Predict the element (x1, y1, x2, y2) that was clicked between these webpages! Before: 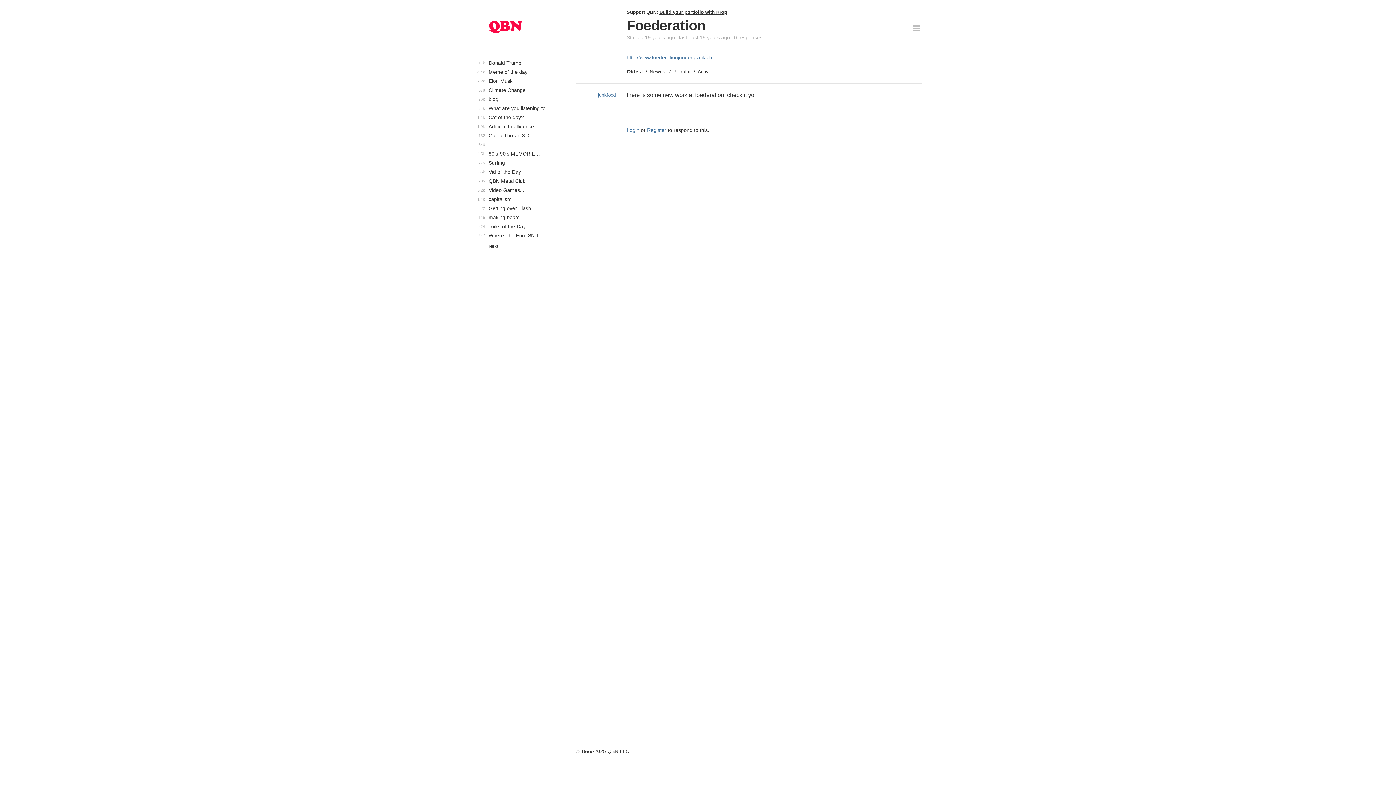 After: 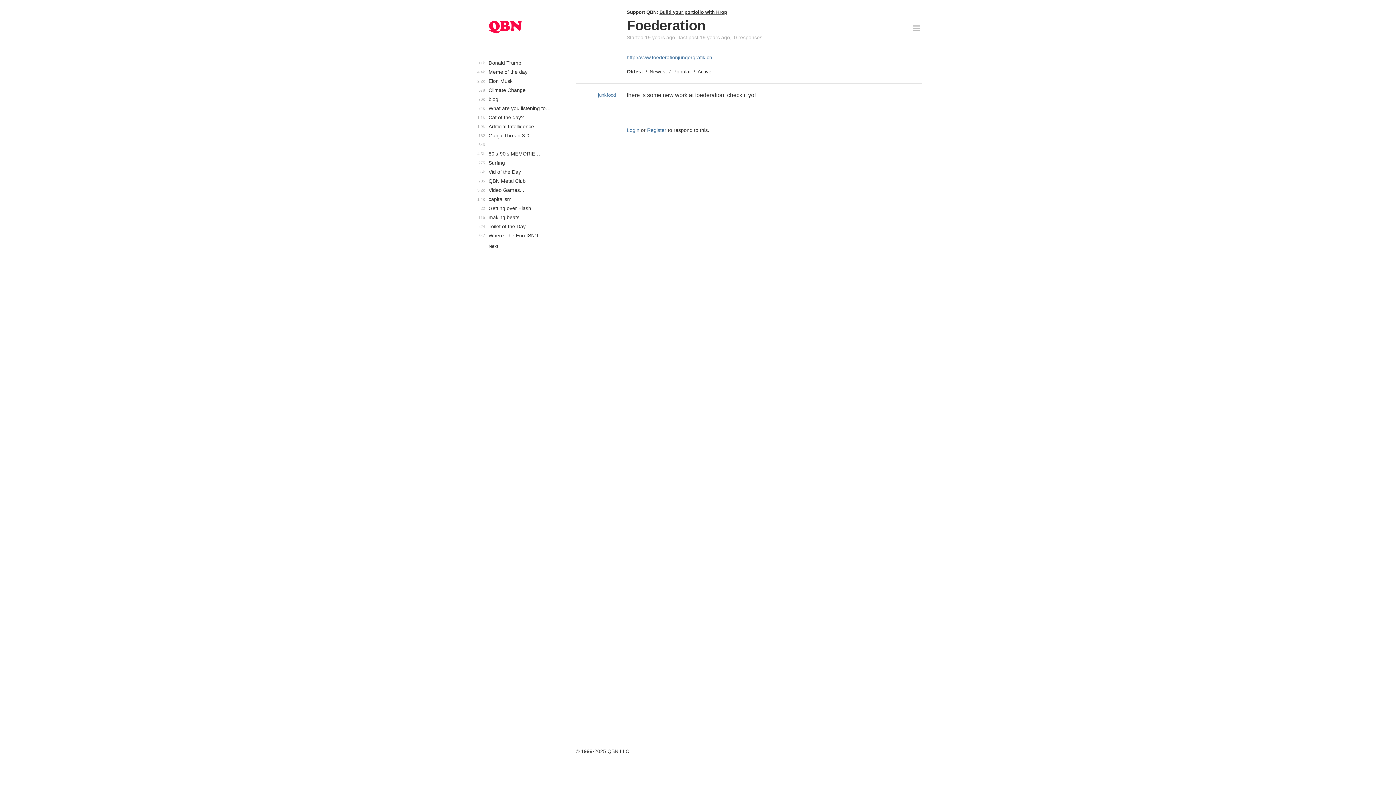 Action: label: Foederation bbox: (626, 17, 705, 33)